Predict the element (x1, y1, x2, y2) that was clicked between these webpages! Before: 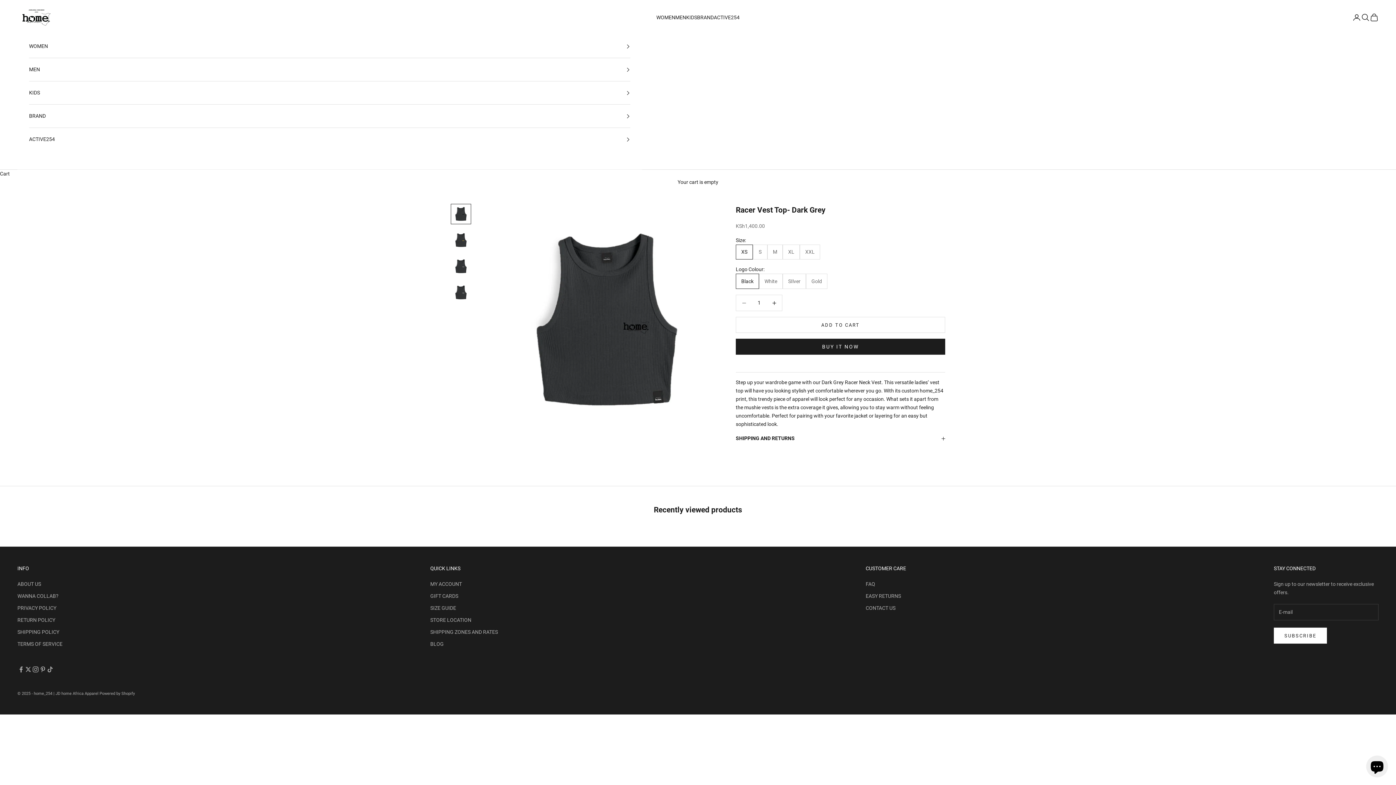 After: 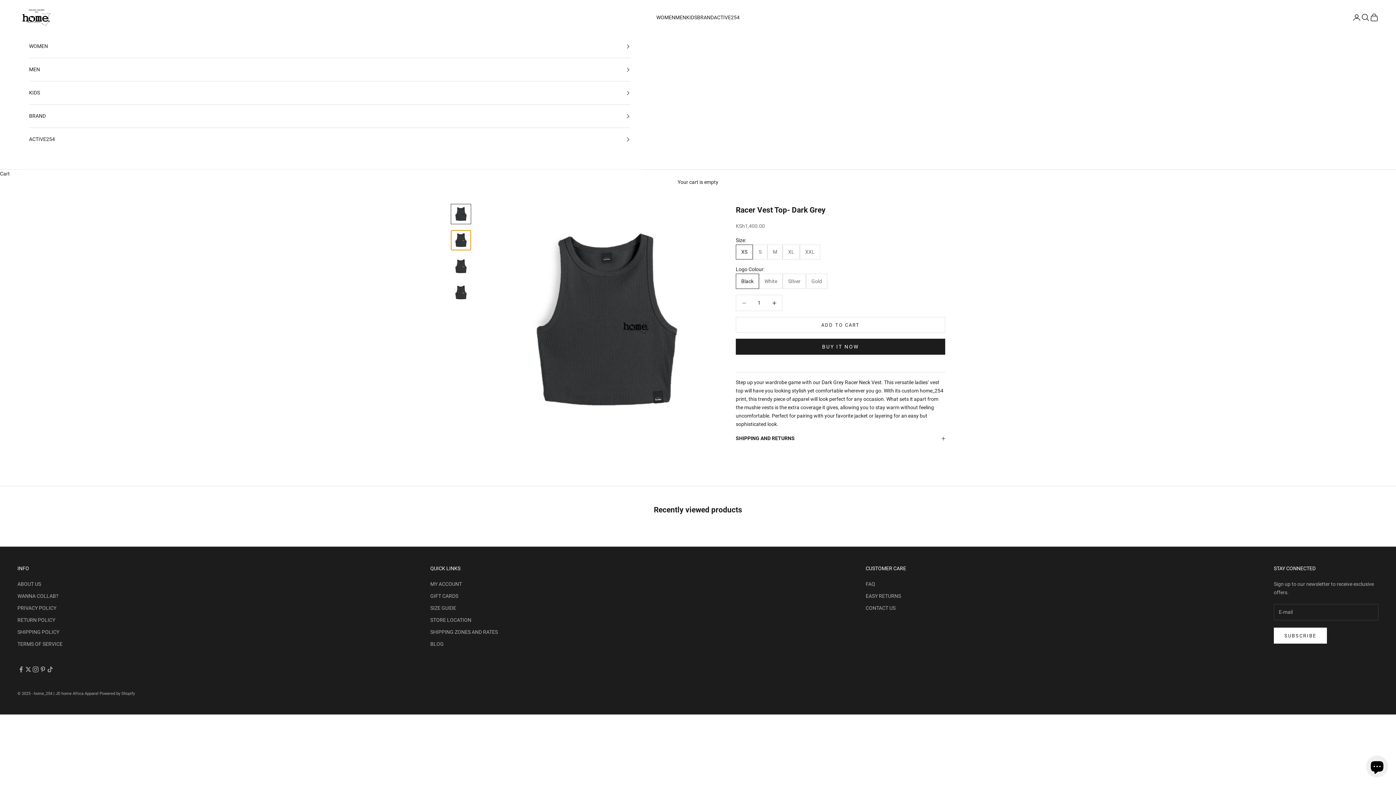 Action: label: Go to item 2 bbox: (450, 230, 471, 250)